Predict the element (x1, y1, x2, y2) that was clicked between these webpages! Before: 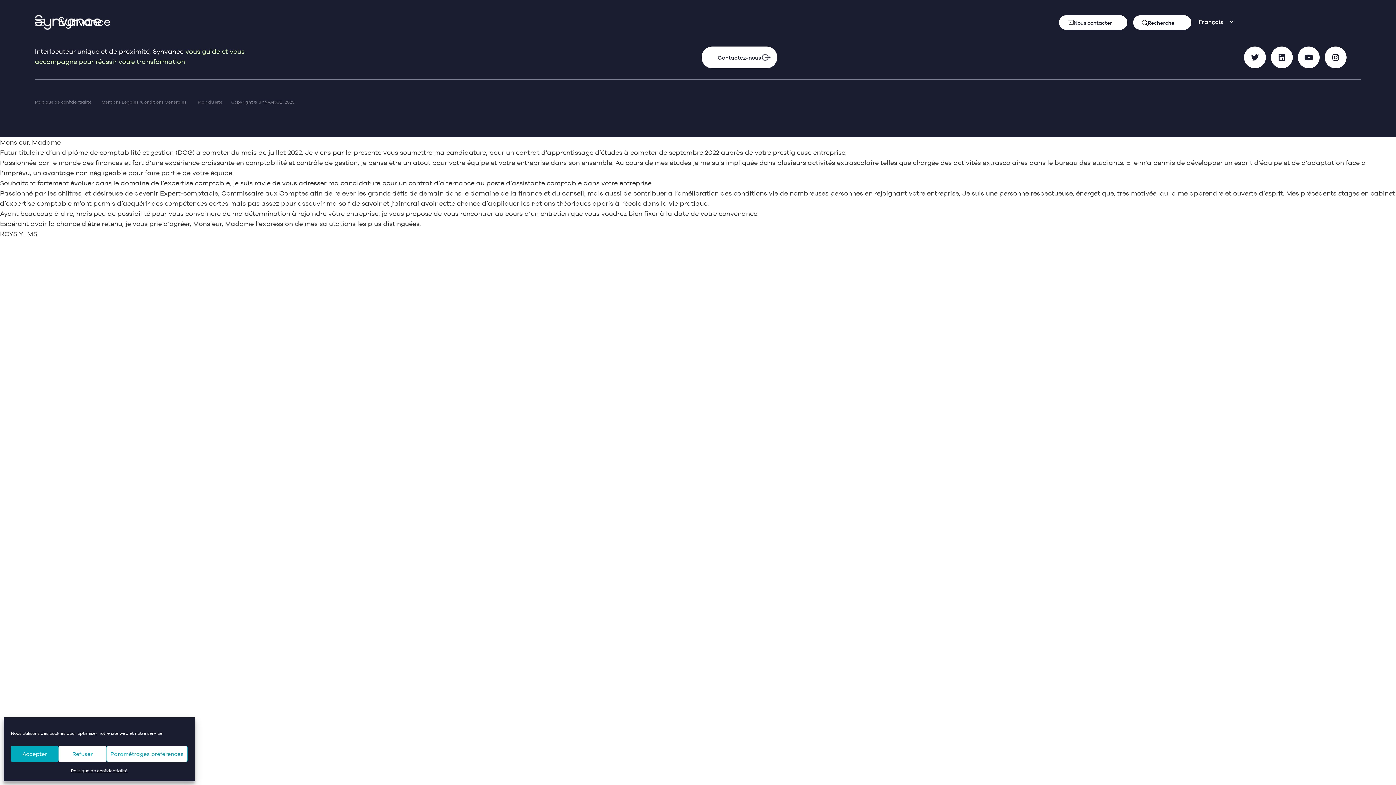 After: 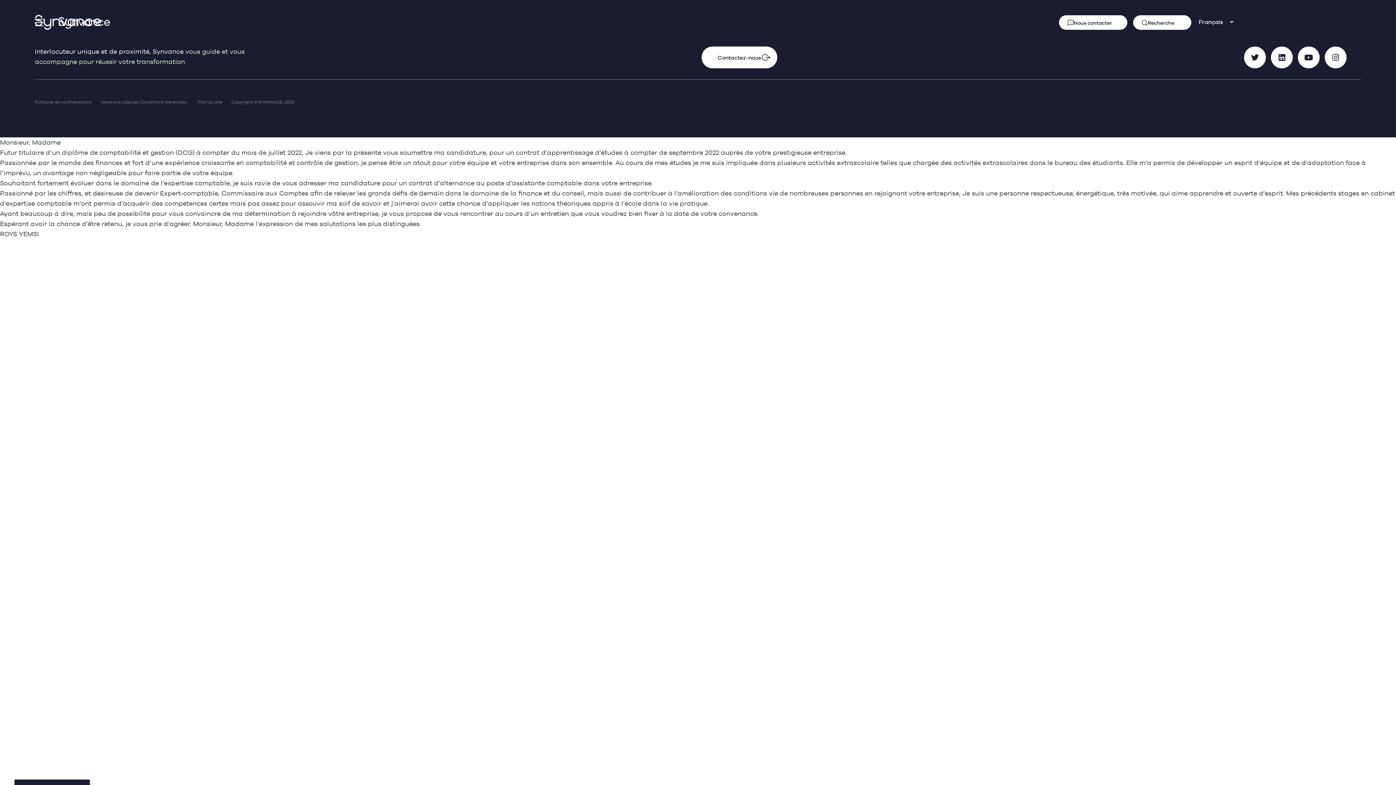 Action: bbox: (58, 746, 106, 762) label: Refuser